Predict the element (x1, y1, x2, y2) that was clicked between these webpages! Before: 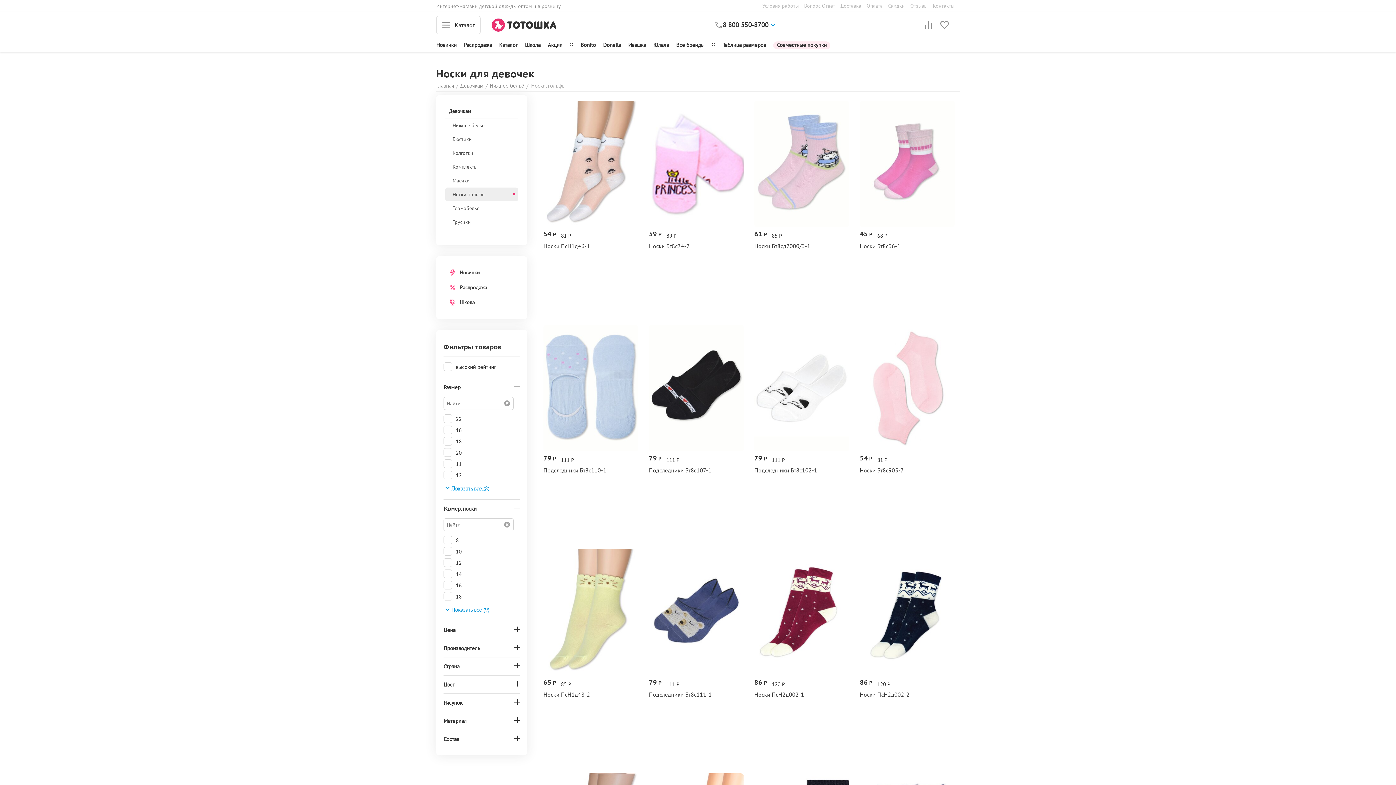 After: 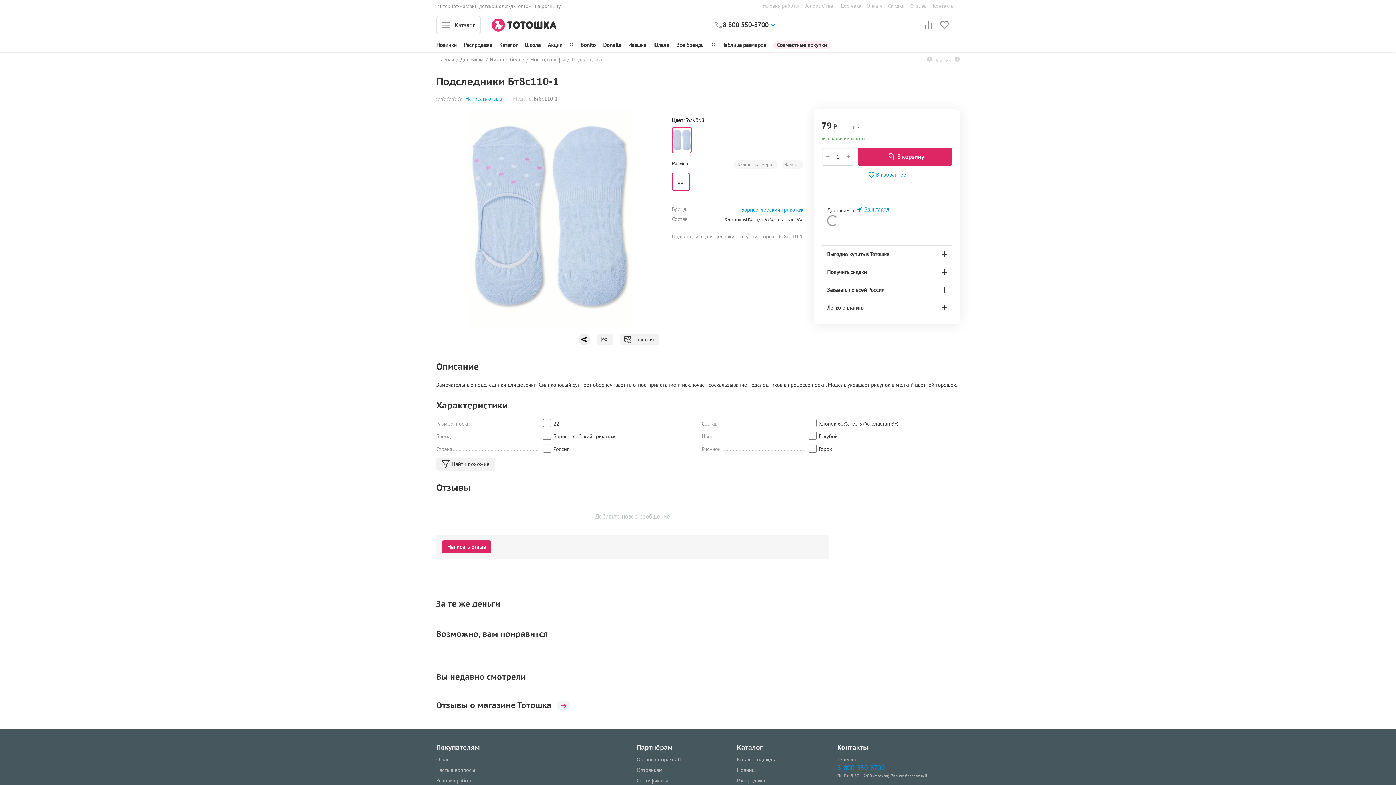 Action: bbox: (543, 467, 638, 474) label: Подследники Бт8с110‑1